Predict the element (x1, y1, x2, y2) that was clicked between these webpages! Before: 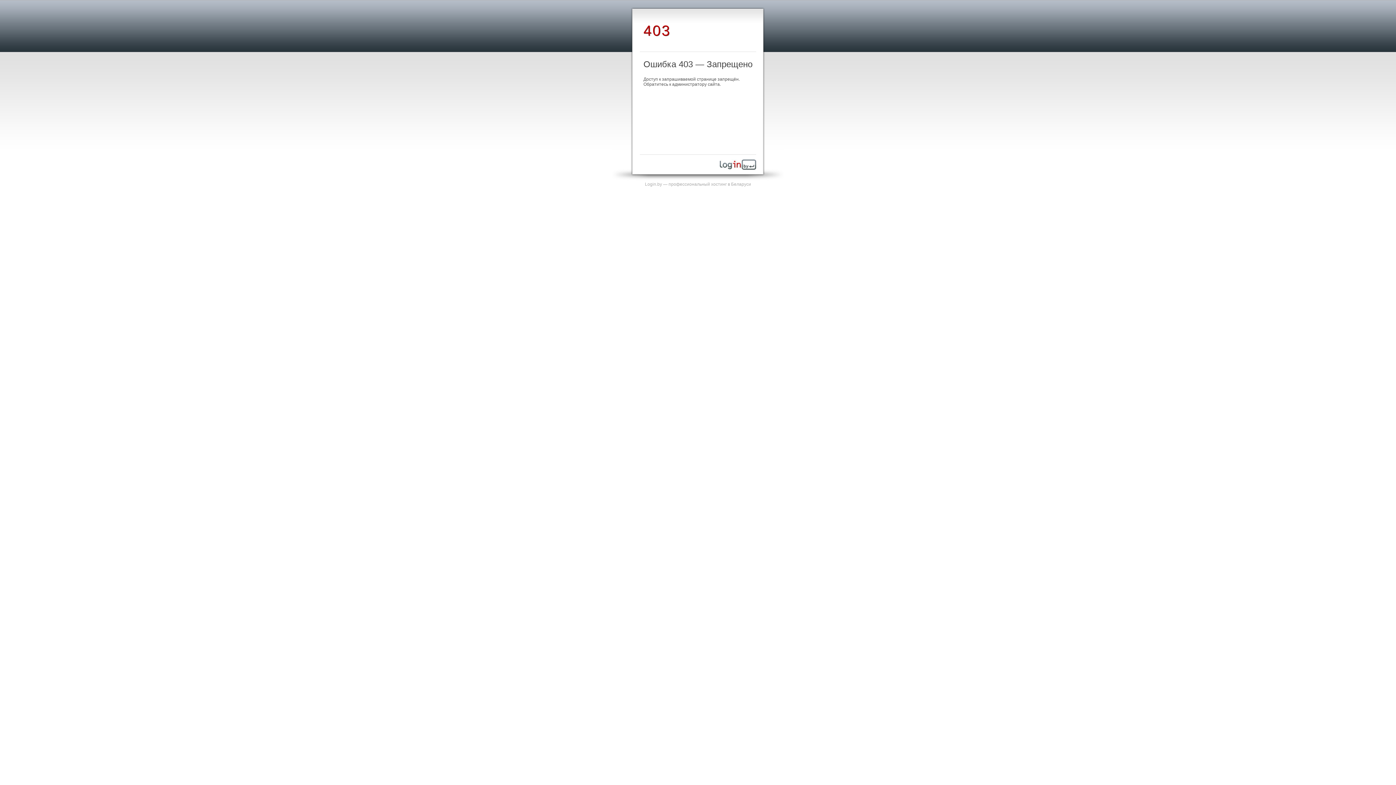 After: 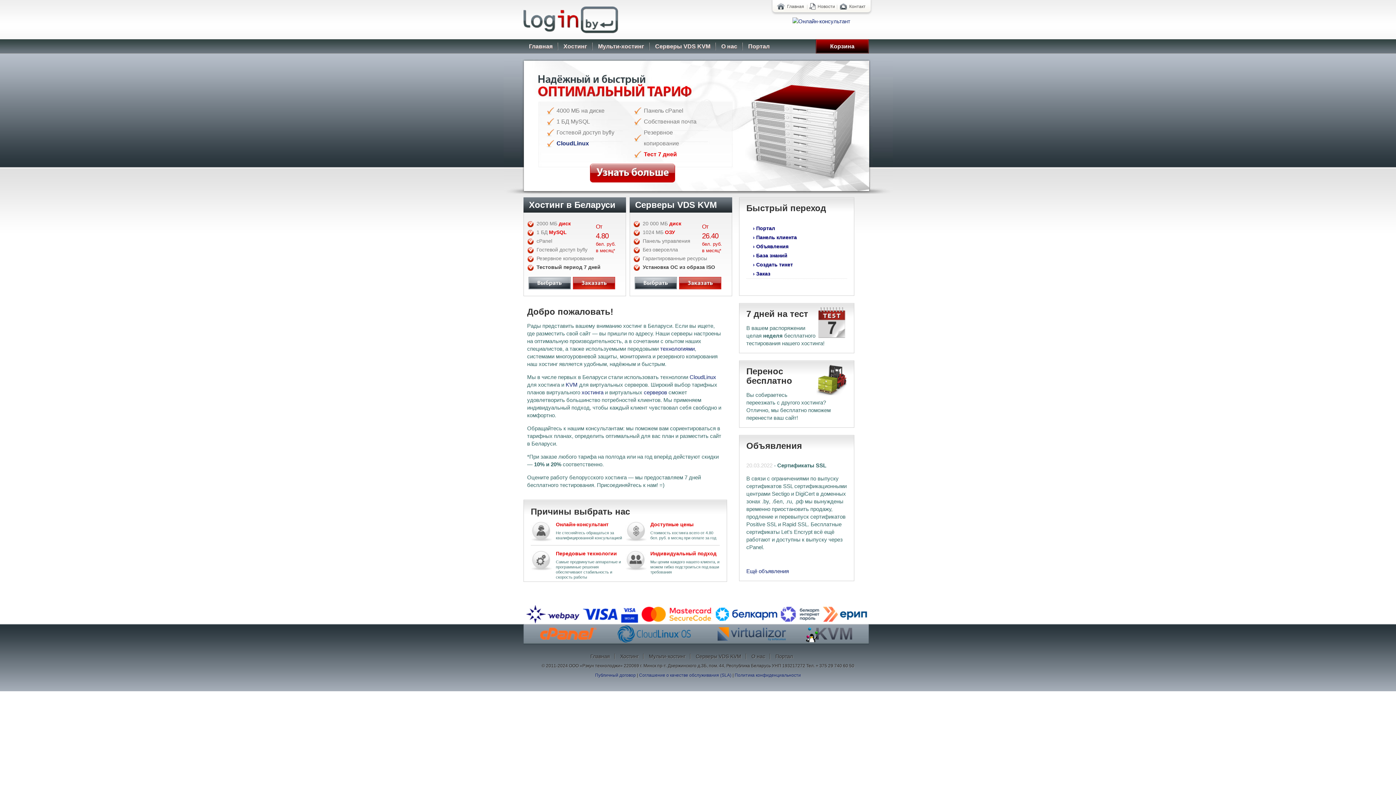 Action: bbox: (645, 181, 751, 186) label: Login.by — профессиональный хостинг в Беларуси